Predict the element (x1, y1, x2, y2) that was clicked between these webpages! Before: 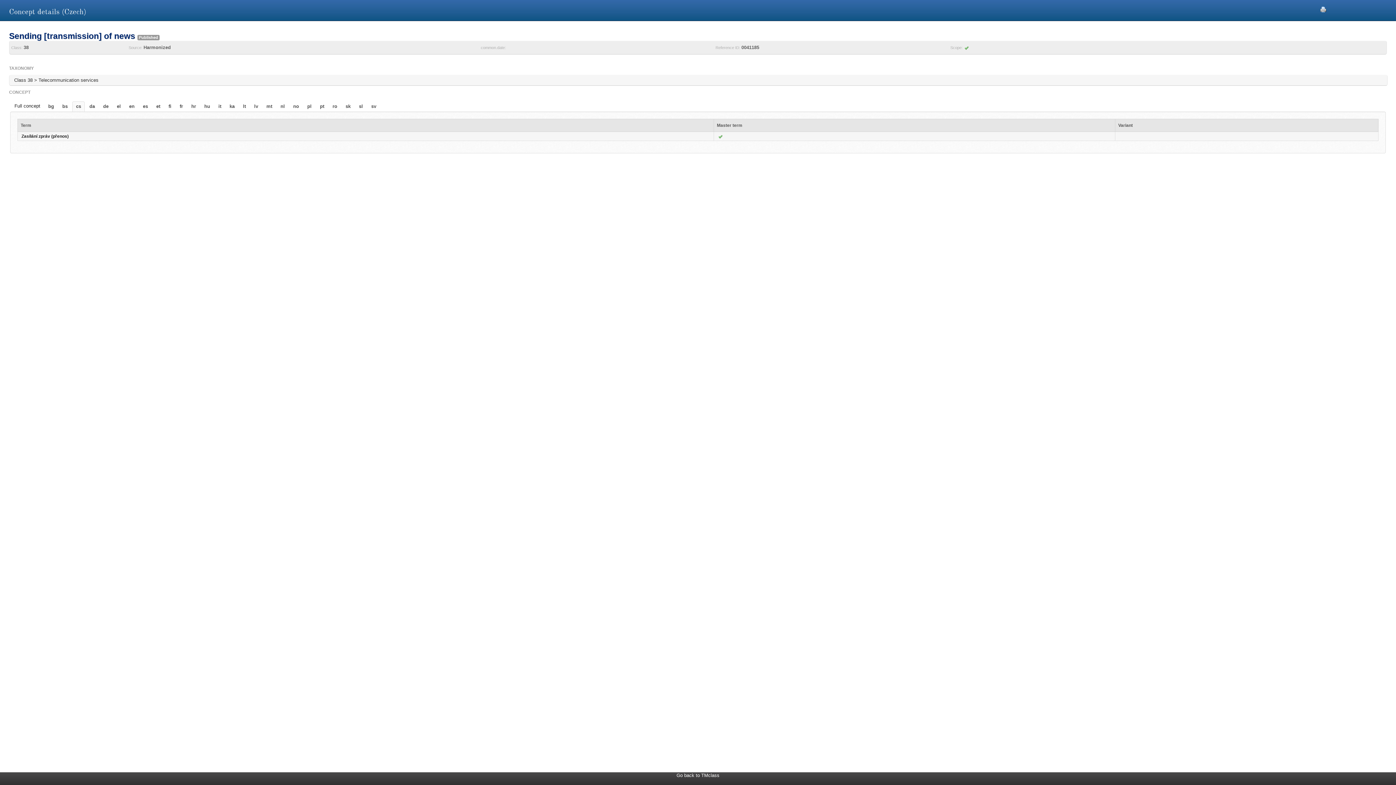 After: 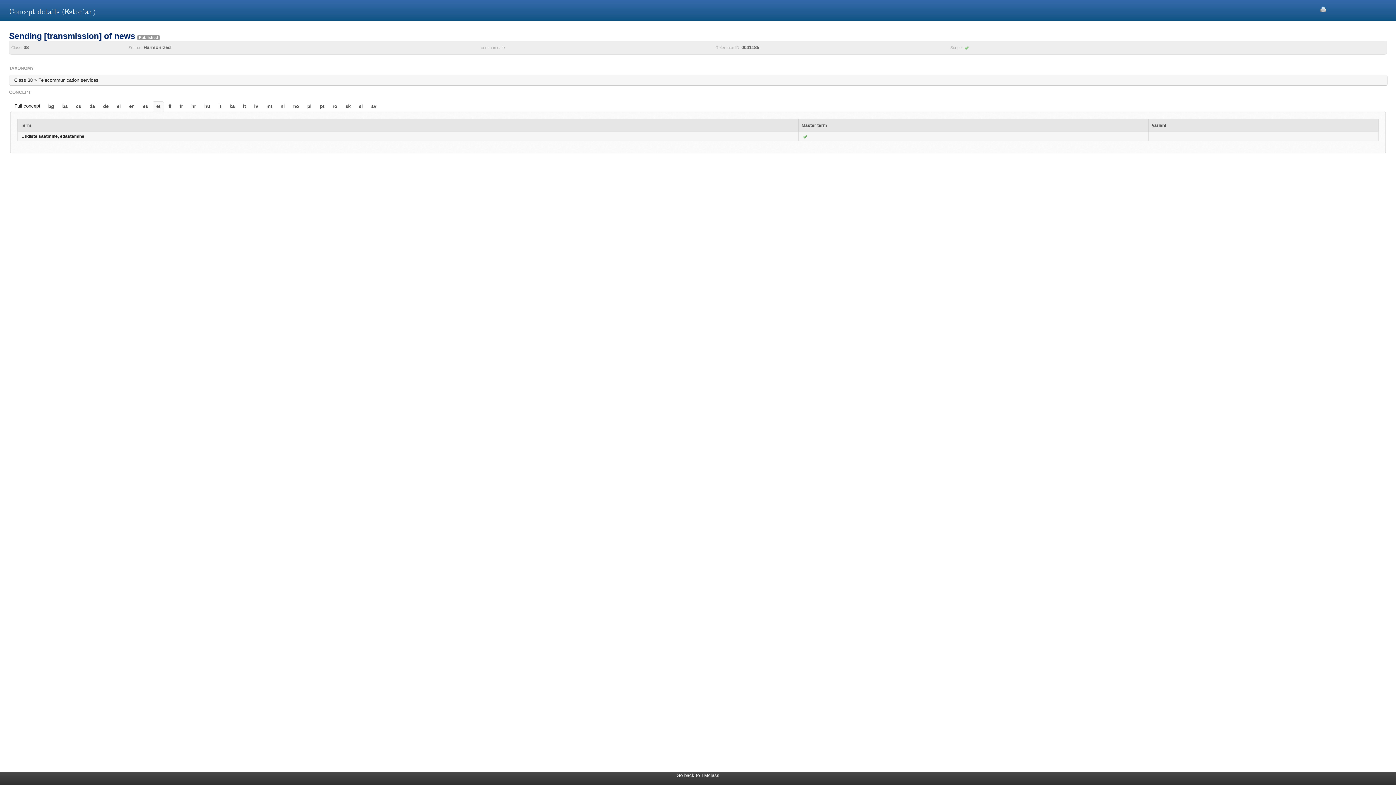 Action: label: et bbox: (153, 101, 163, 111)